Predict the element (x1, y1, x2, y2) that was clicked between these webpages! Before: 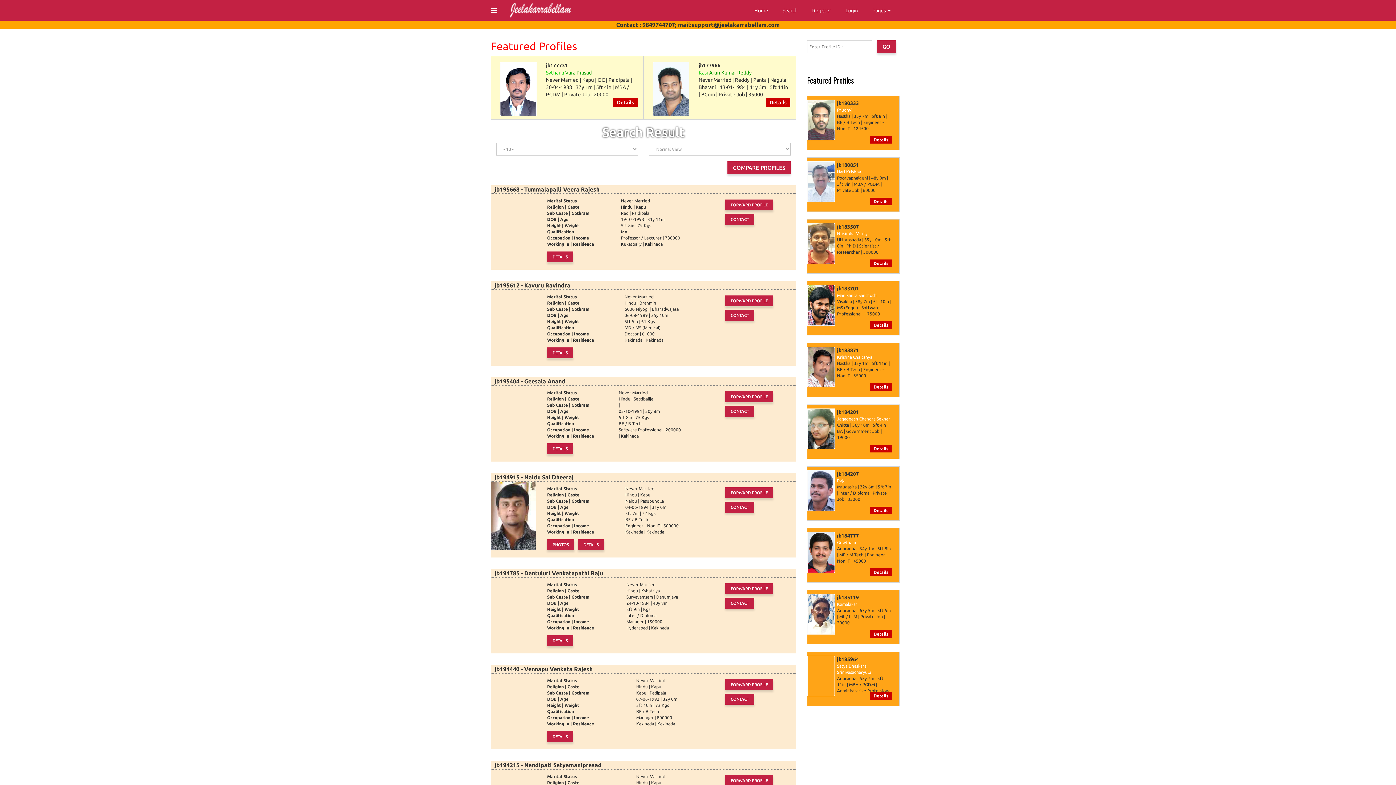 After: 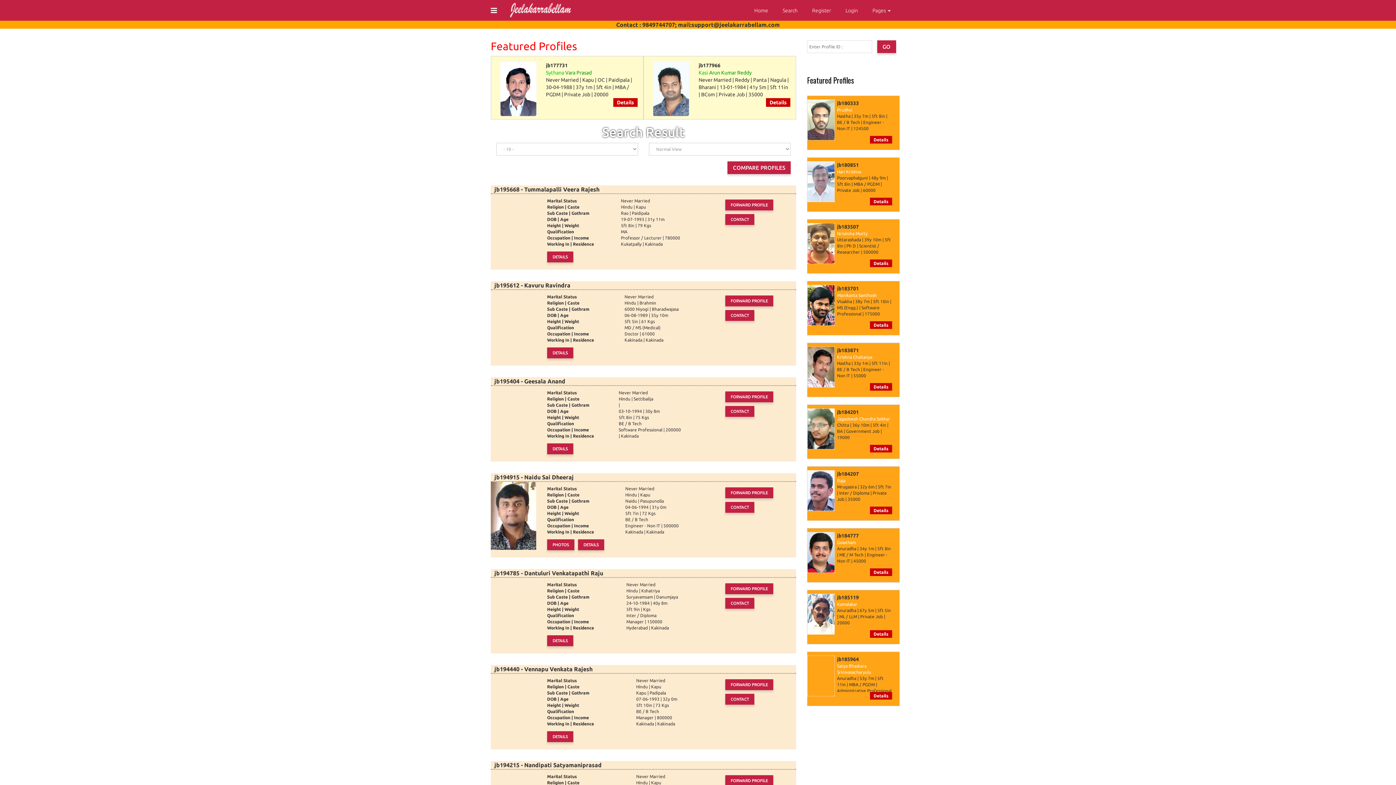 Action: bbox: (807, 177, 834, 184)